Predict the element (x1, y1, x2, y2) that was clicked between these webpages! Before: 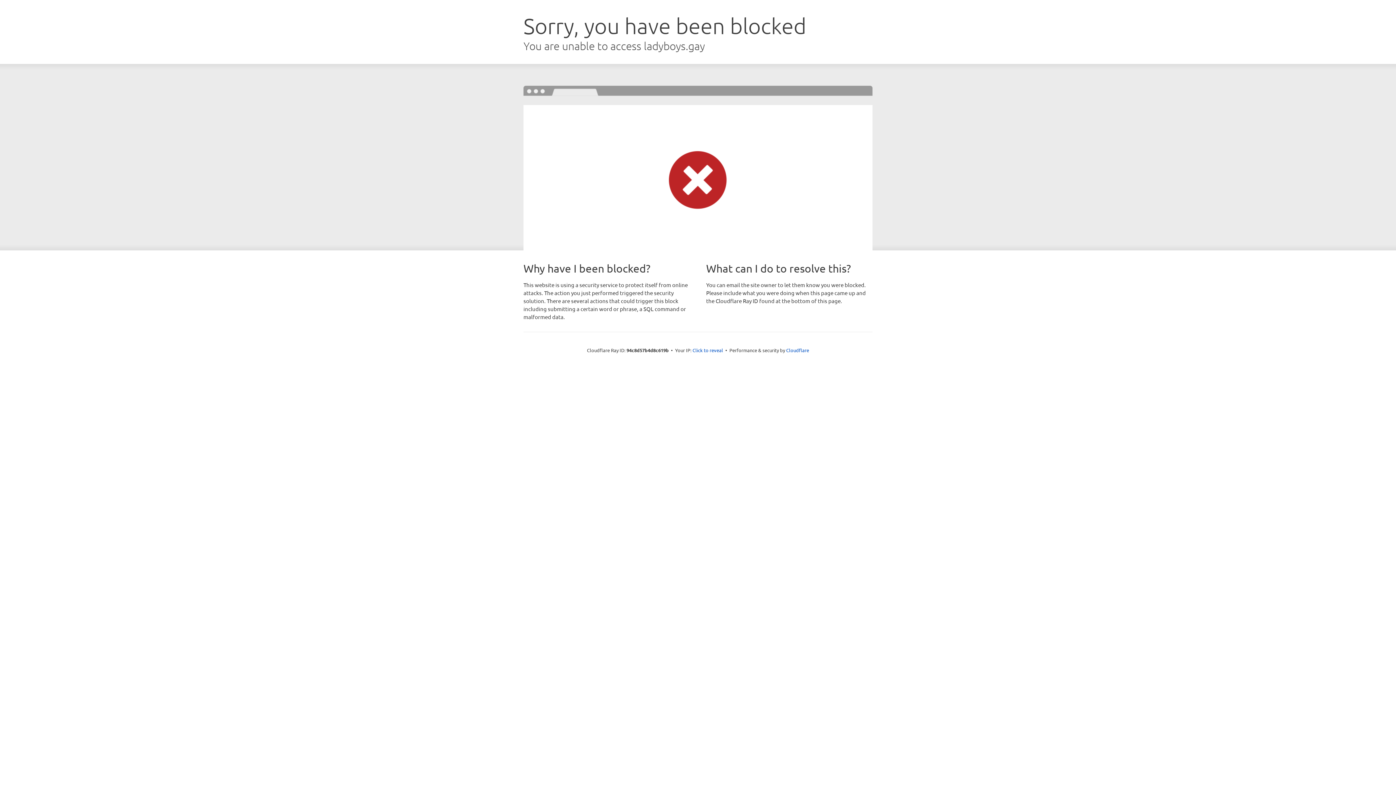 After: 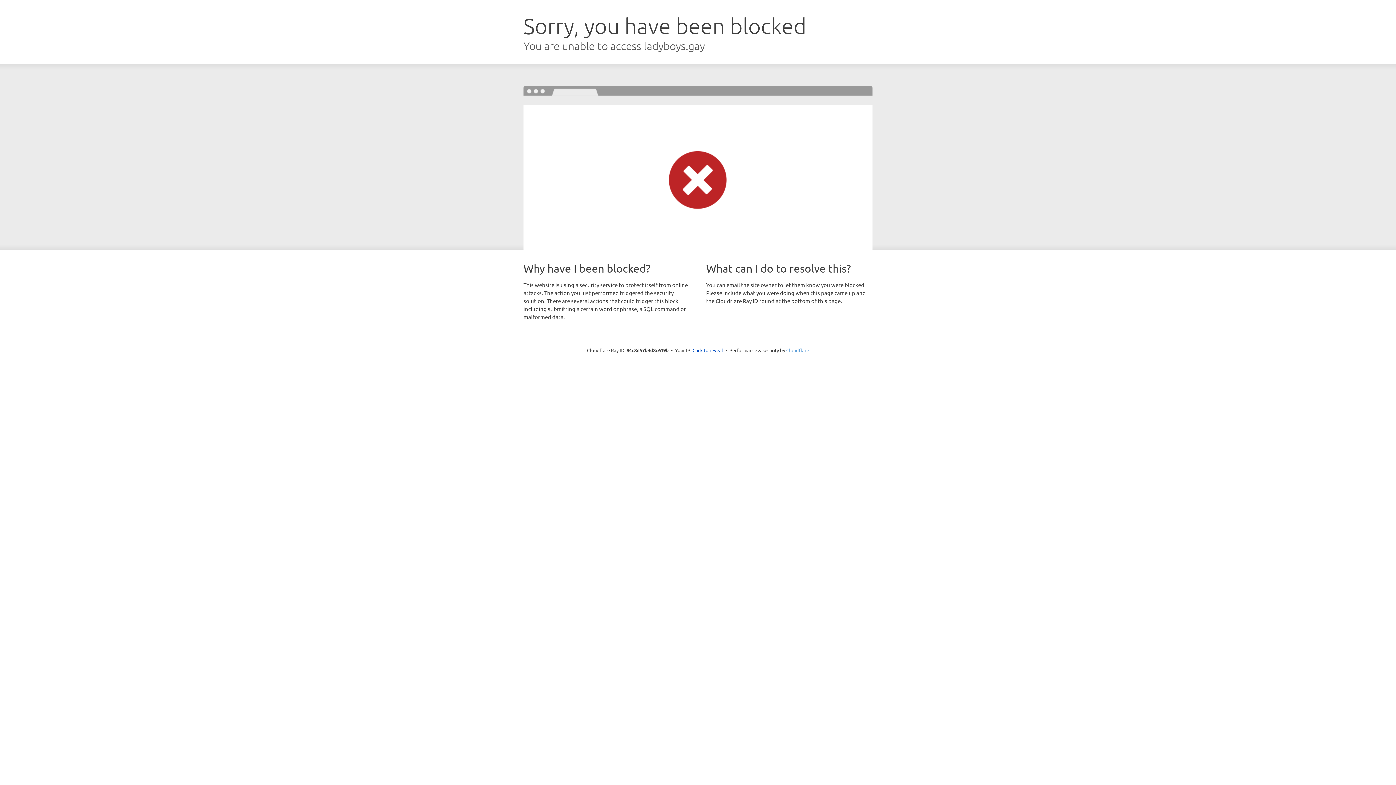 Action: bbox: (786, 347, 809, 353) label: Cloudflare